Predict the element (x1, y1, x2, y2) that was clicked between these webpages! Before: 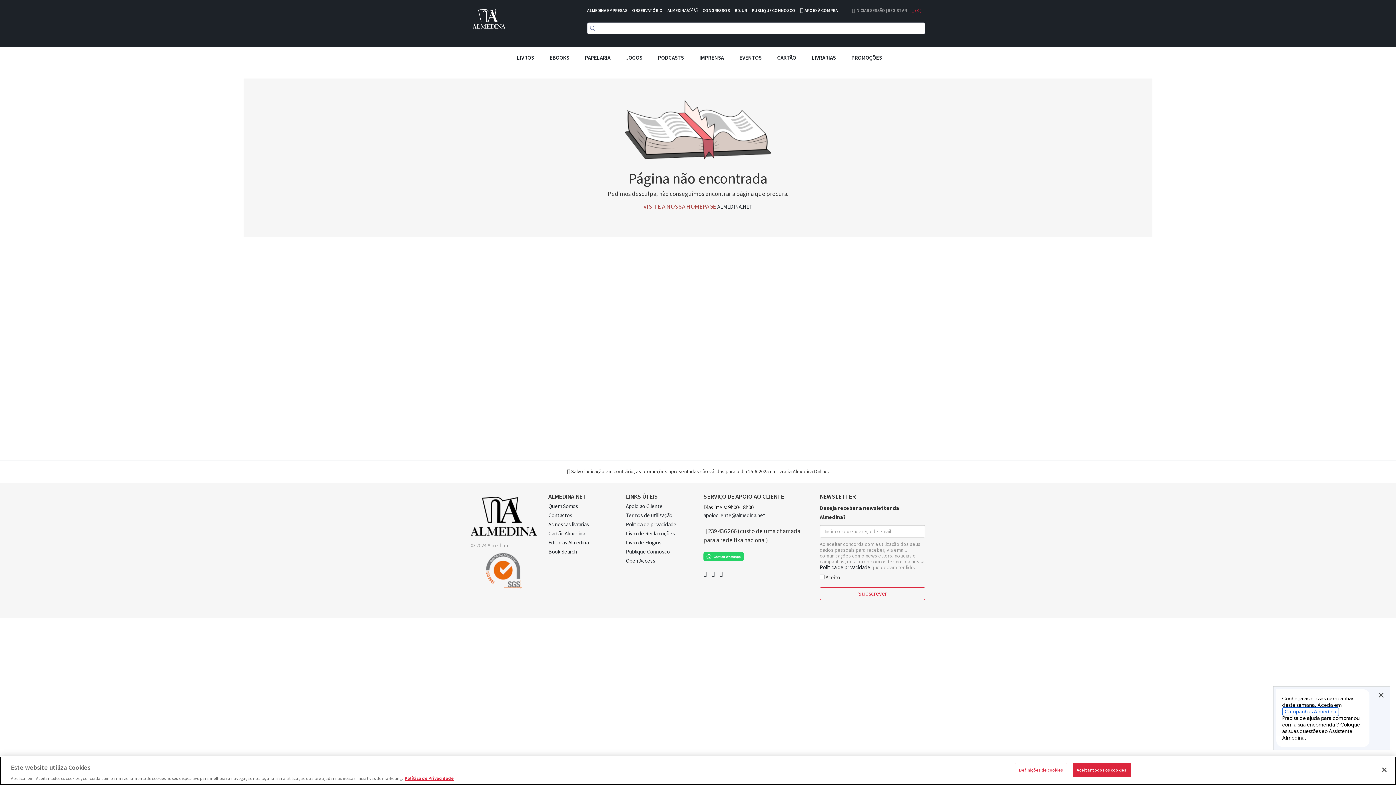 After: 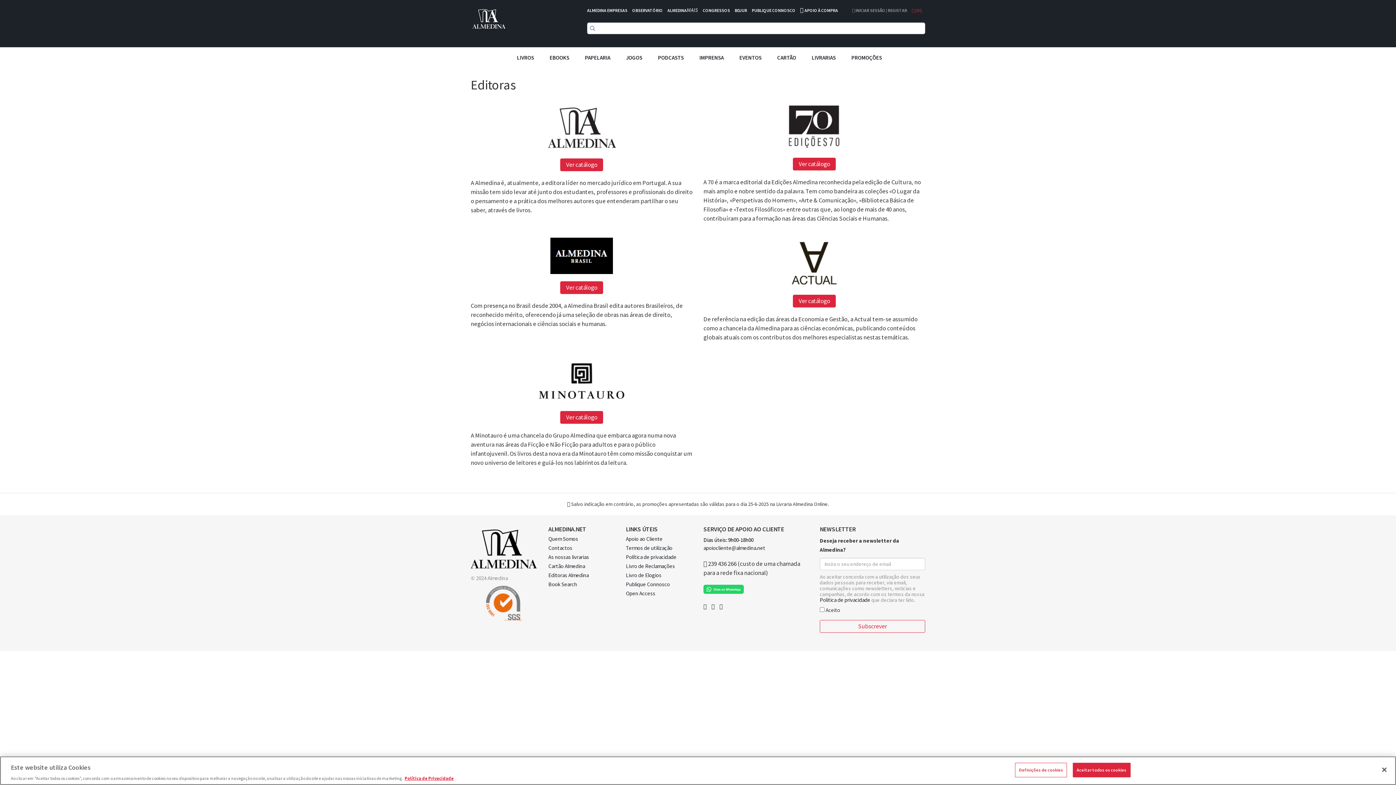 Action: label: Editoras Almedina bbox: (548, 539, 588, 546)